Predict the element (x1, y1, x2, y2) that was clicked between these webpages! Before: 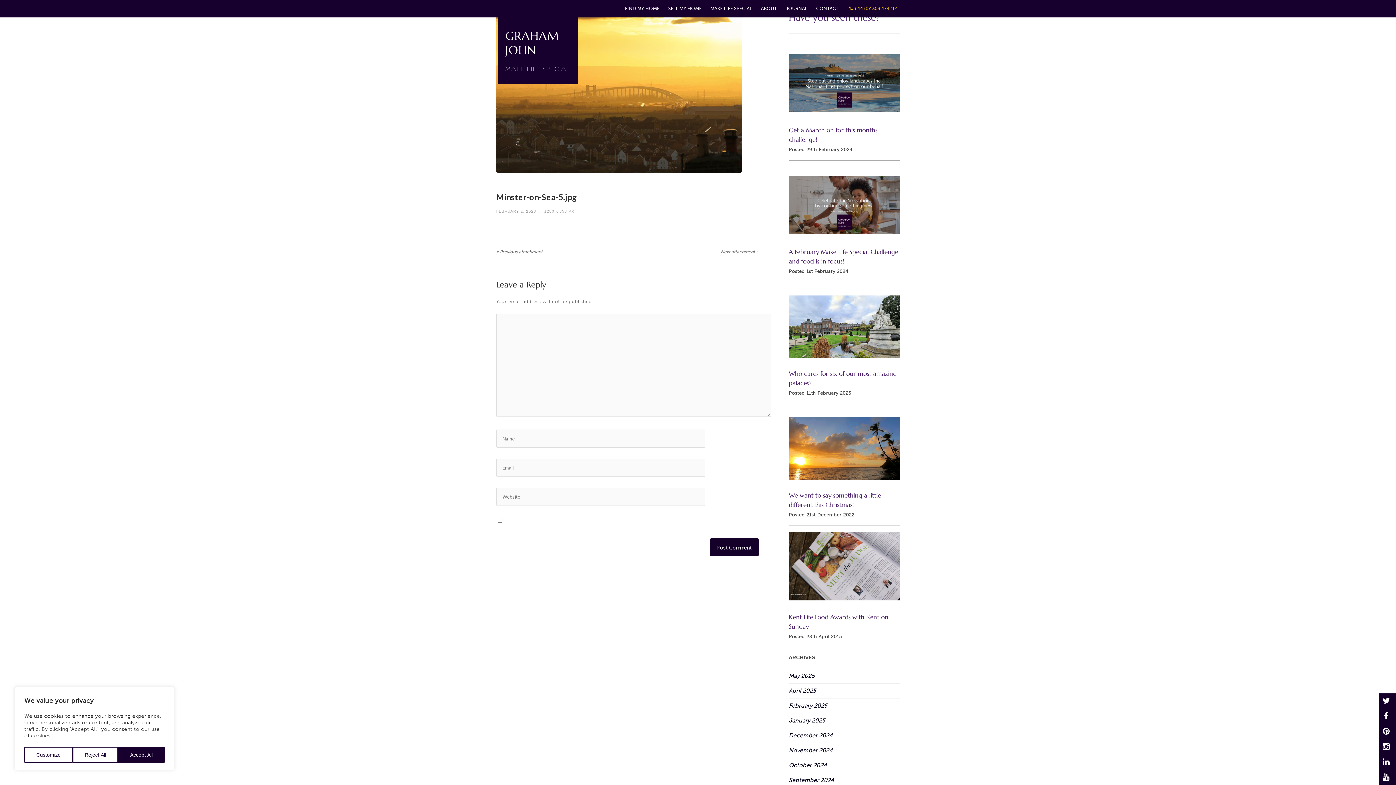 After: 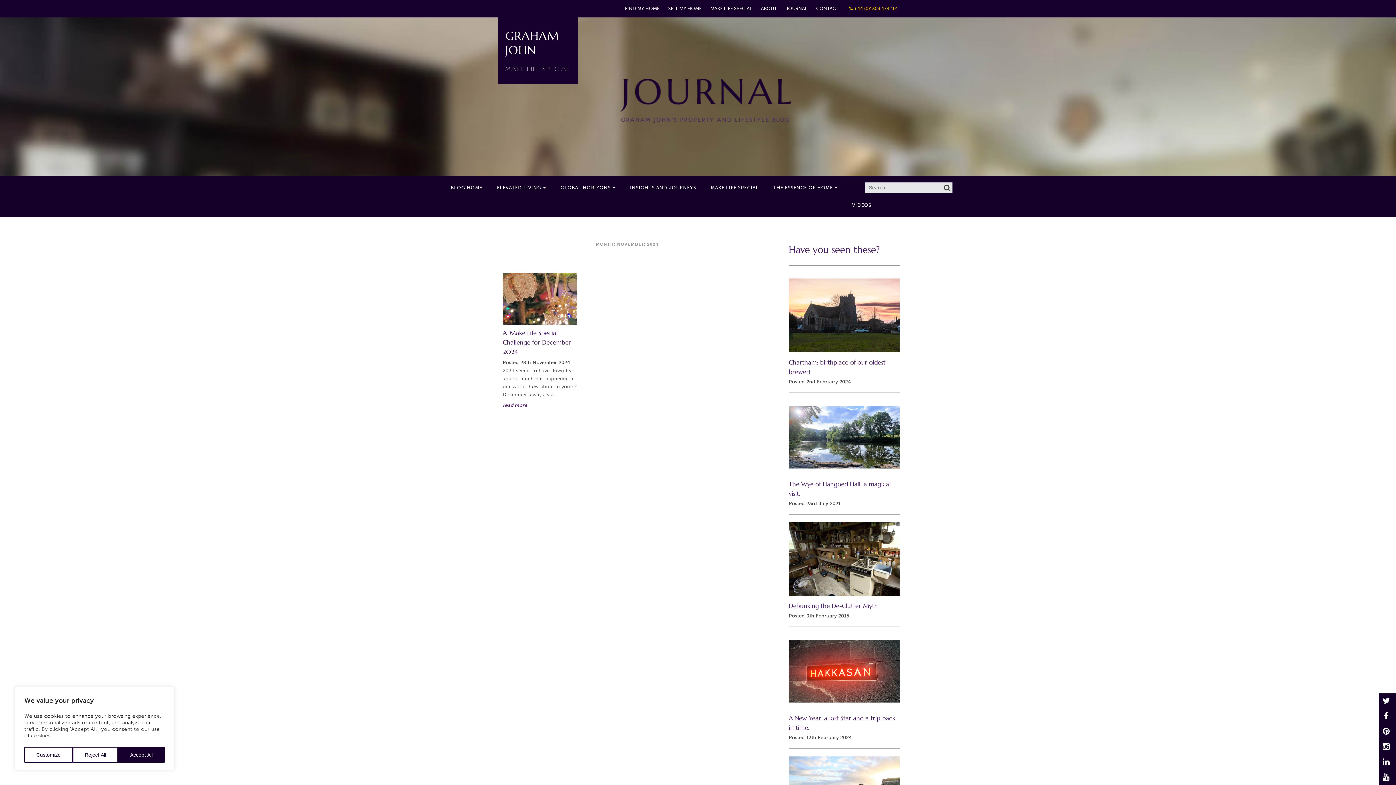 Action: label: November 2024 bbox: (789, 747, 833, 754)